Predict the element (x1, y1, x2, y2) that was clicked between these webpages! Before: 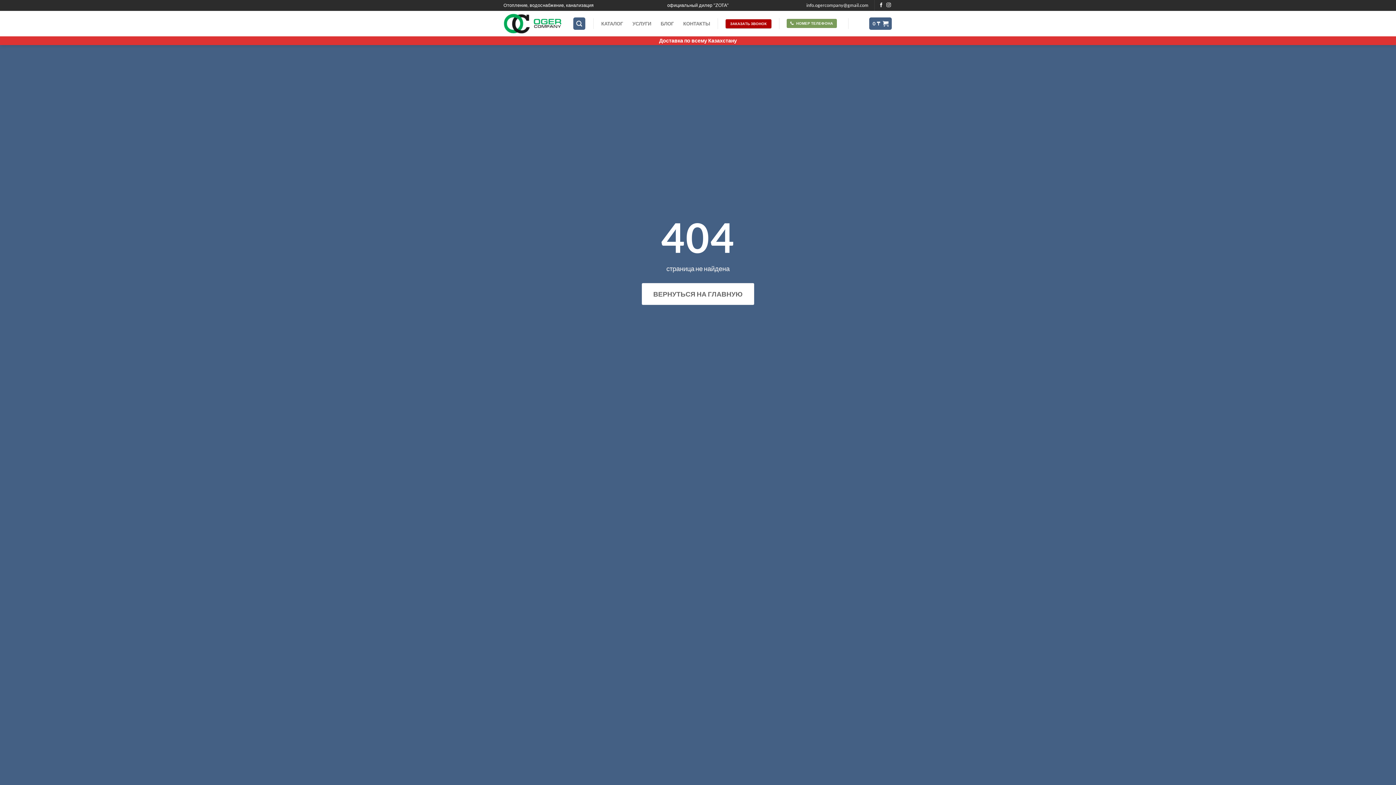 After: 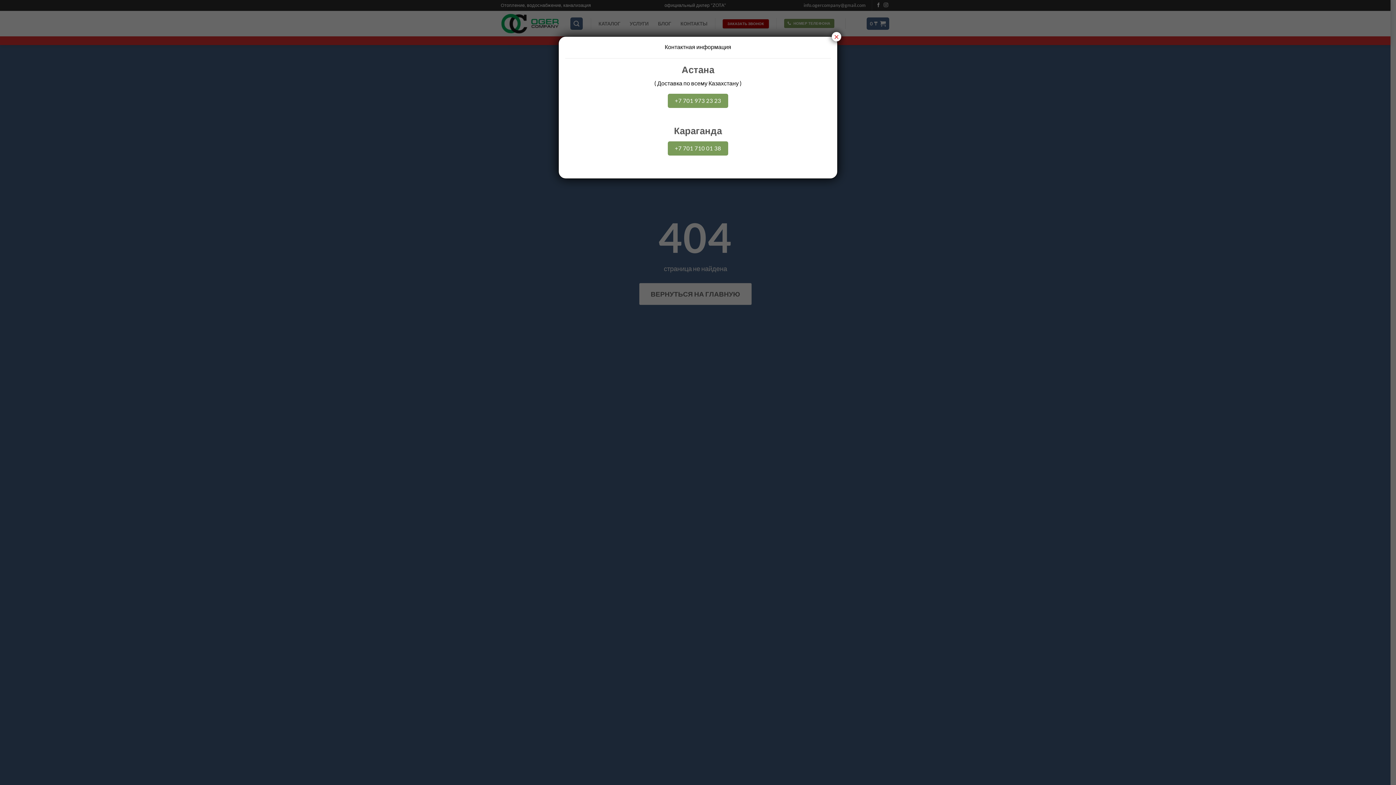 Action: bbox: (786, 18, 837, 28) label:  НОМЕР ТЕЛЕФОНА